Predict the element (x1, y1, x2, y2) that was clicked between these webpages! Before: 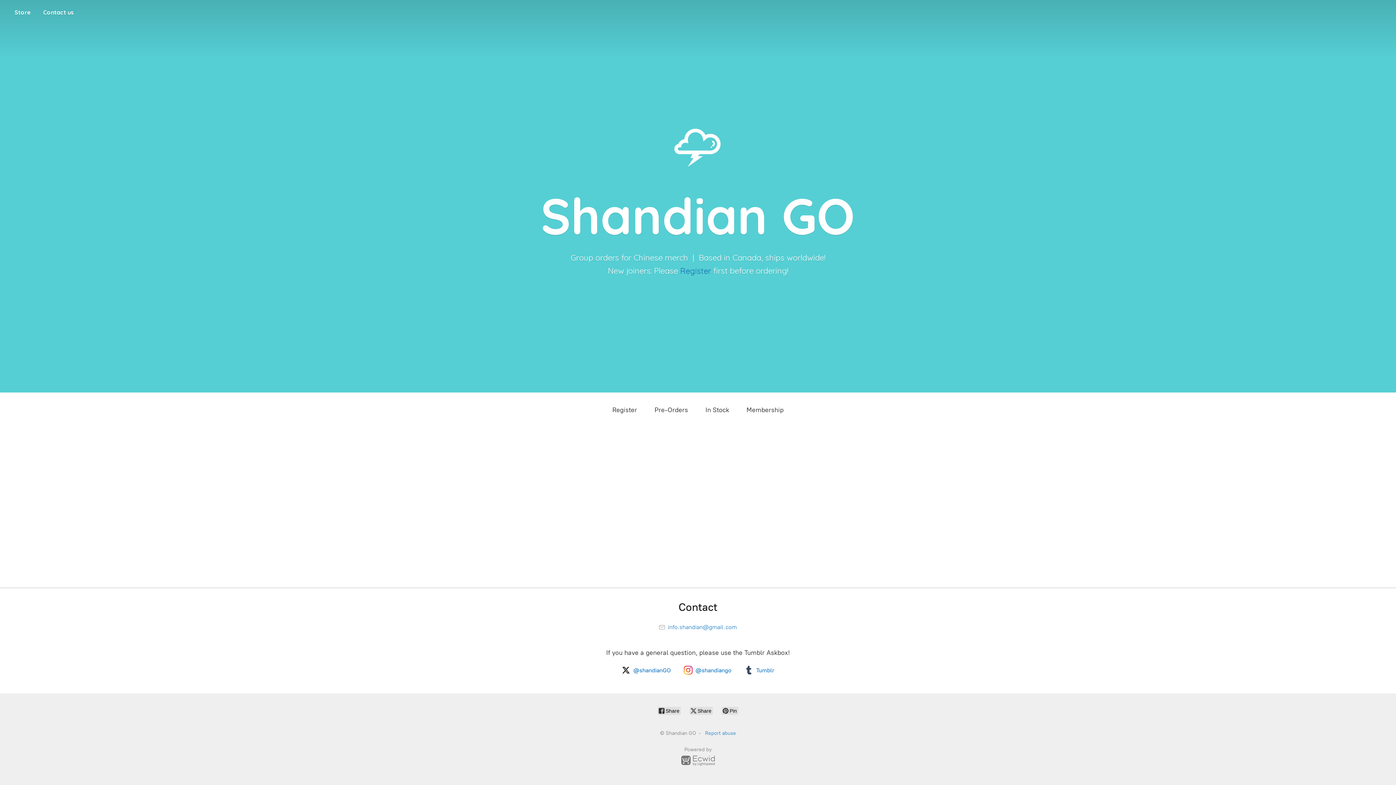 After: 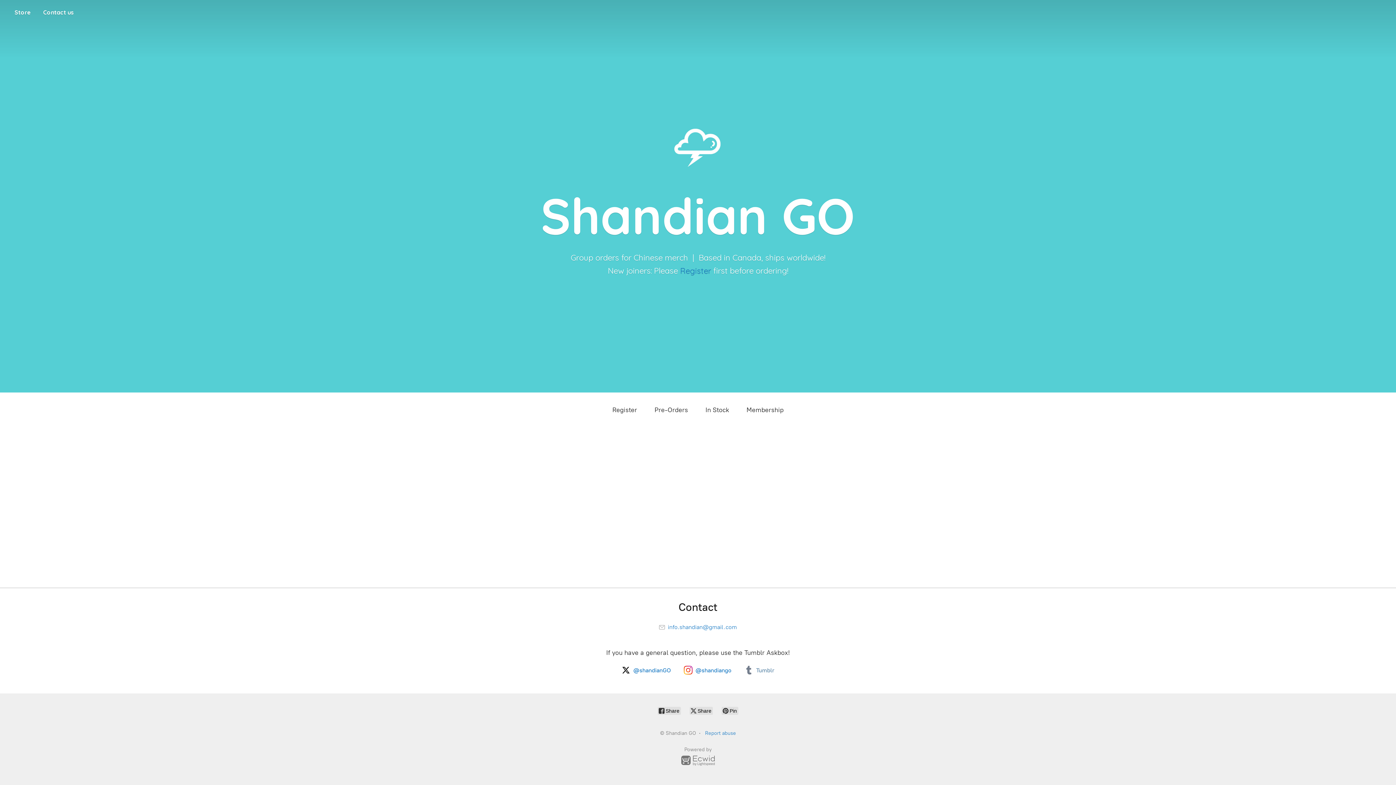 Action: label: Tumblr bbox: (744, 666, 774, 674)